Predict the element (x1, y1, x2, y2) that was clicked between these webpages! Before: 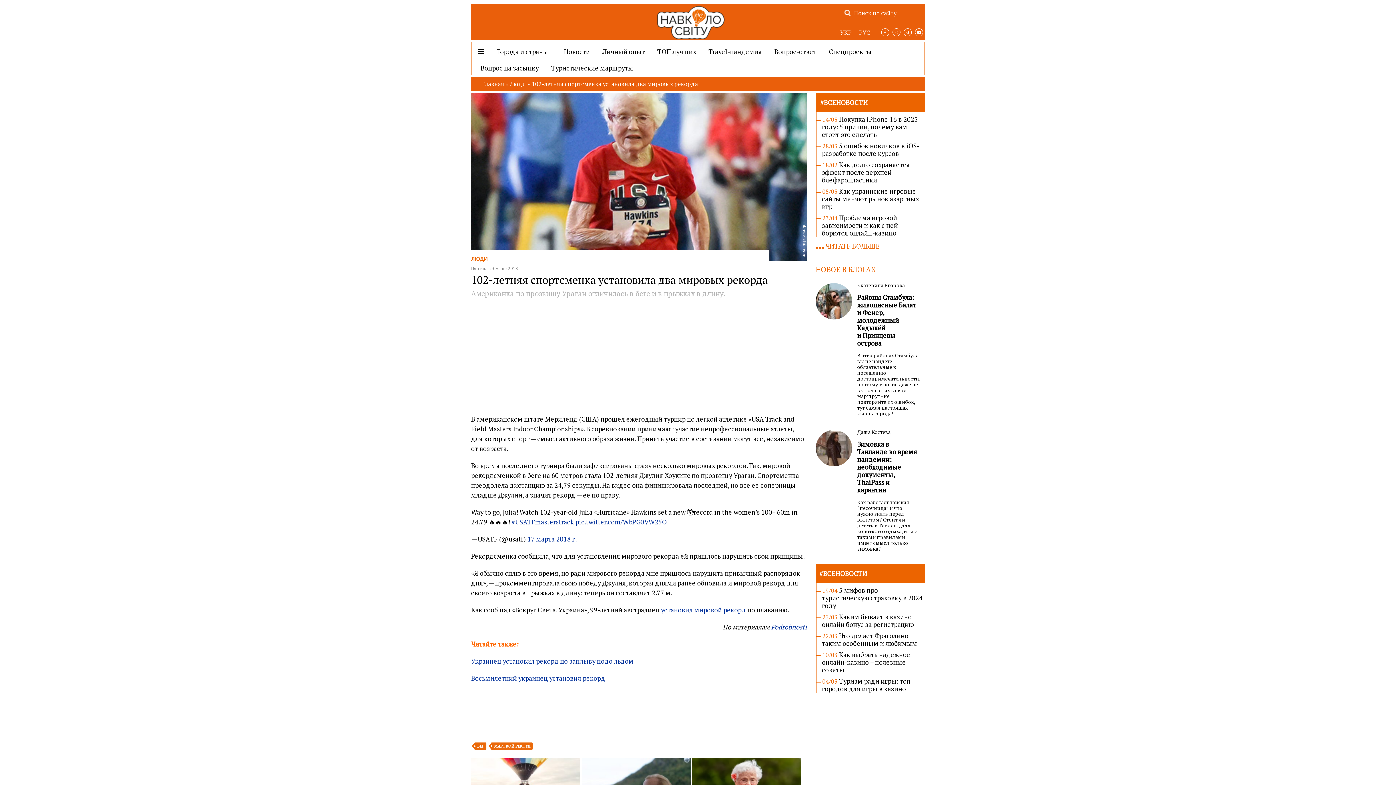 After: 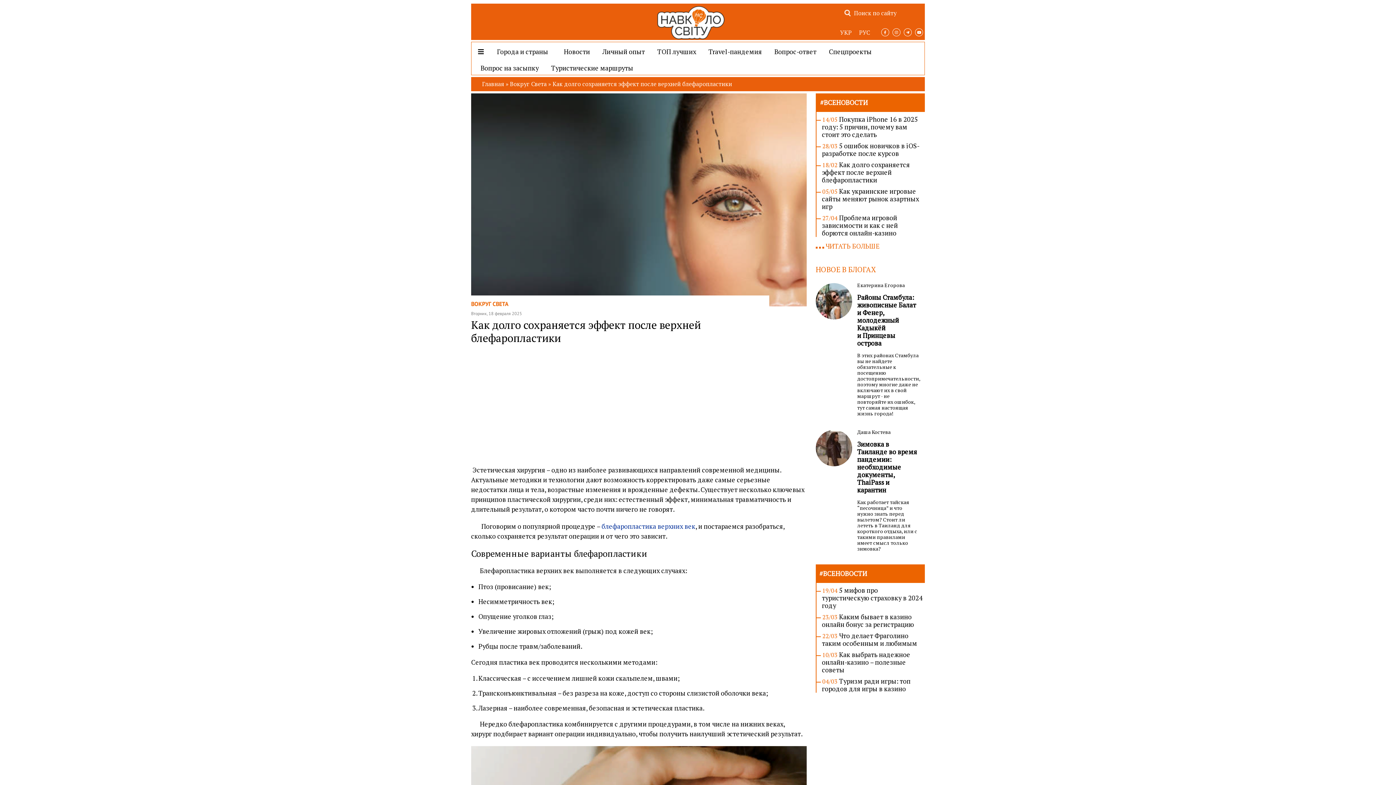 Action: bbox: (822, 160, 910, 184) label: Как долго сохраняется эффект после верхней блефаропластики